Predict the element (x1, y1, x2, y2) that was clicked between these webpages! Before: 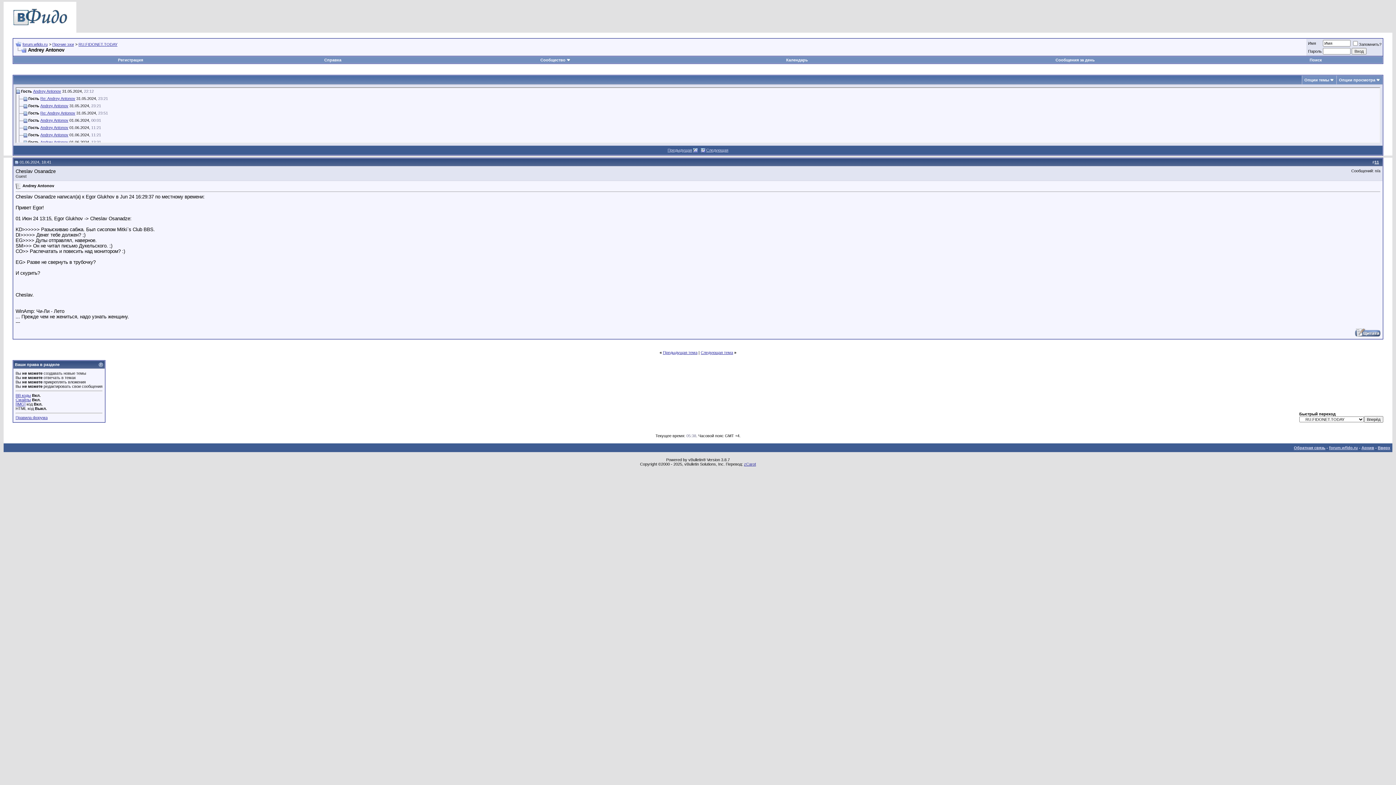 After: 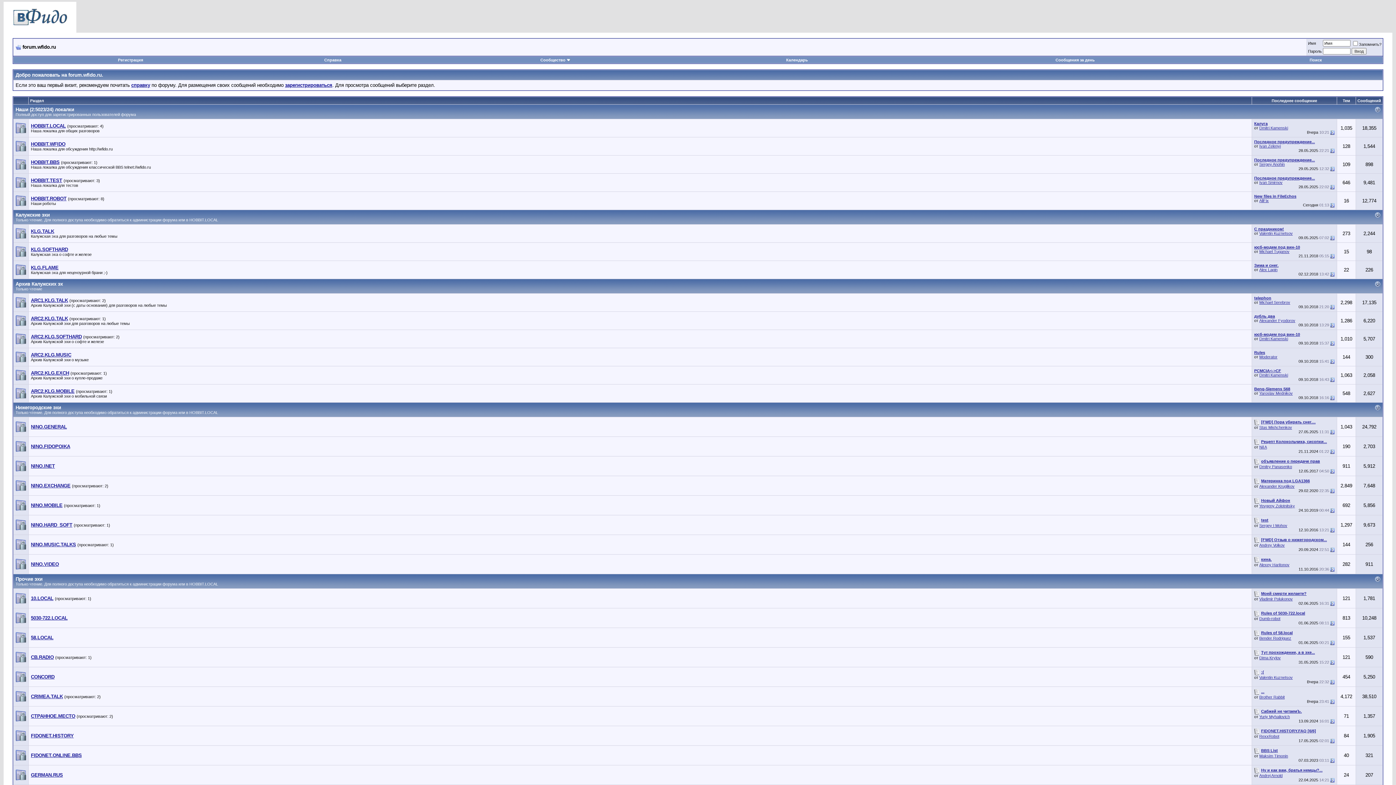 Action: label: forum.wfido.ru bbox: (22, 42, 47, 46)